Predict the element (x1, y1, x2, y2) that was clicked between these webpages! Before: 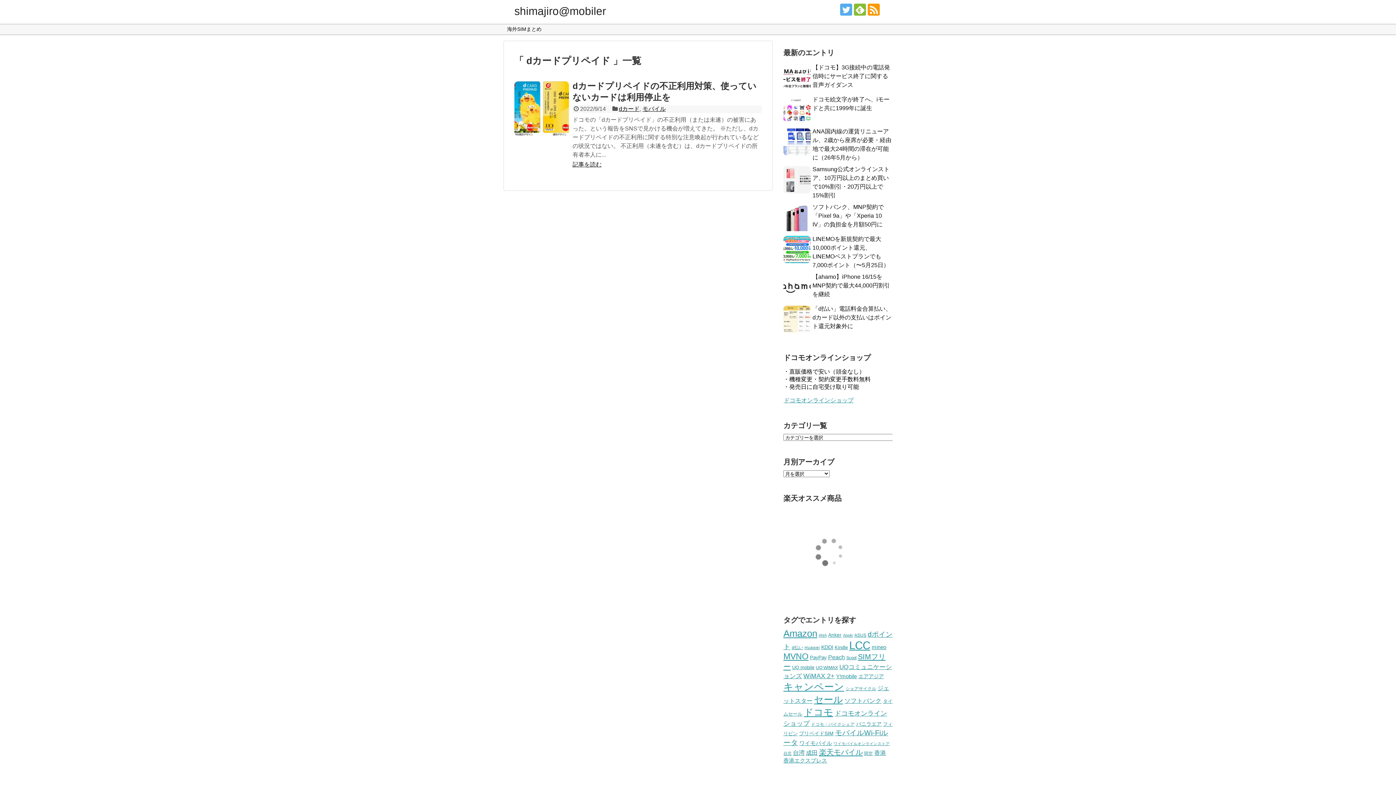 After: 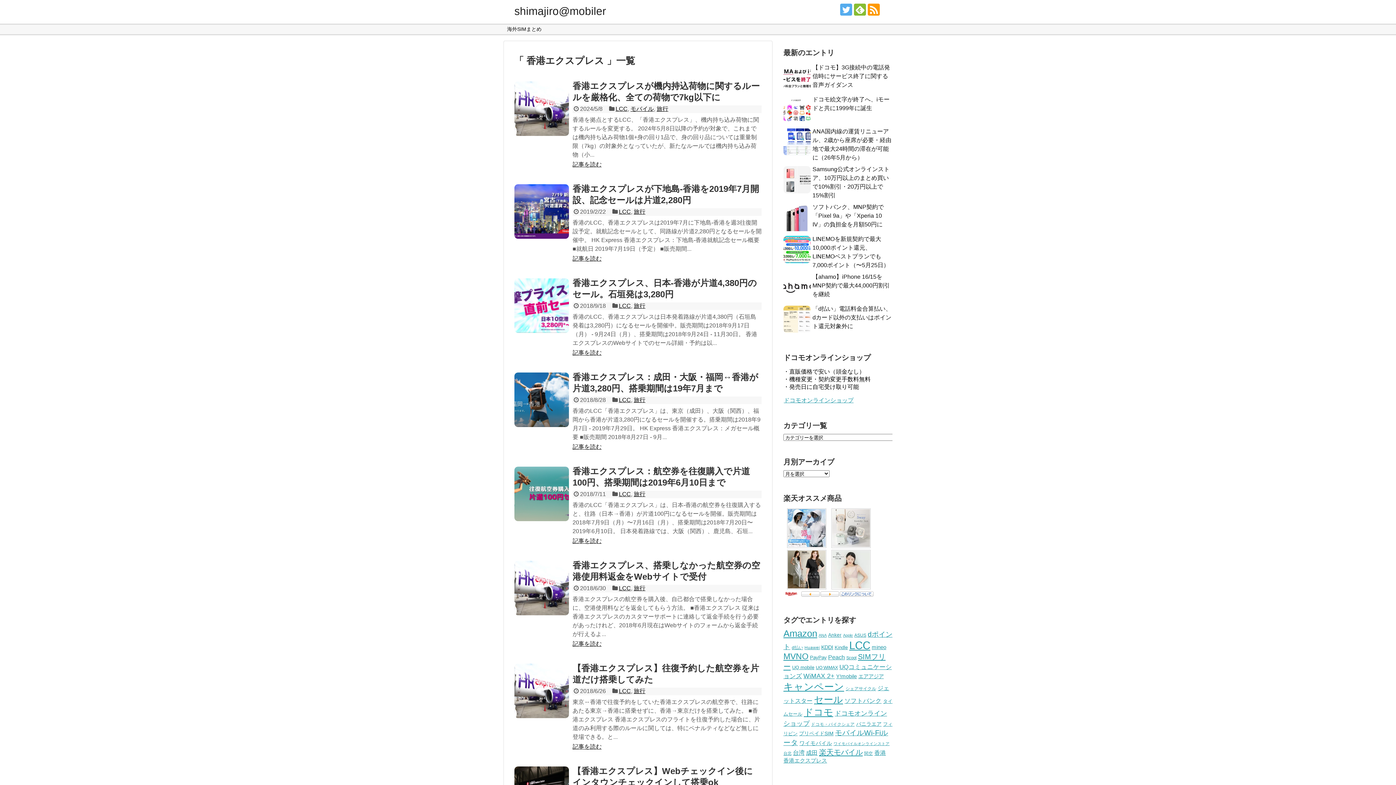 Action: label: 香港エクスプレス (297個の項目) bbox: (783, 757, 827, 764)